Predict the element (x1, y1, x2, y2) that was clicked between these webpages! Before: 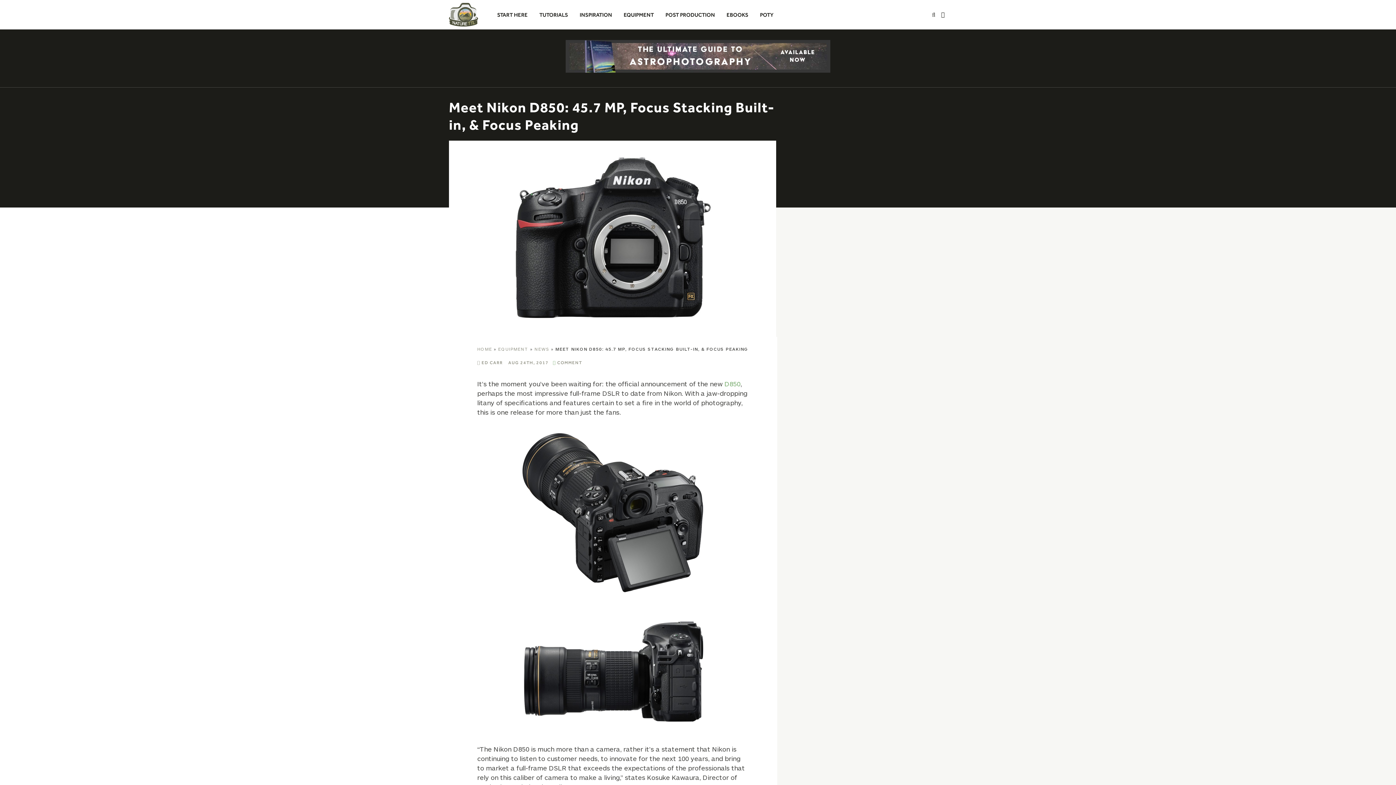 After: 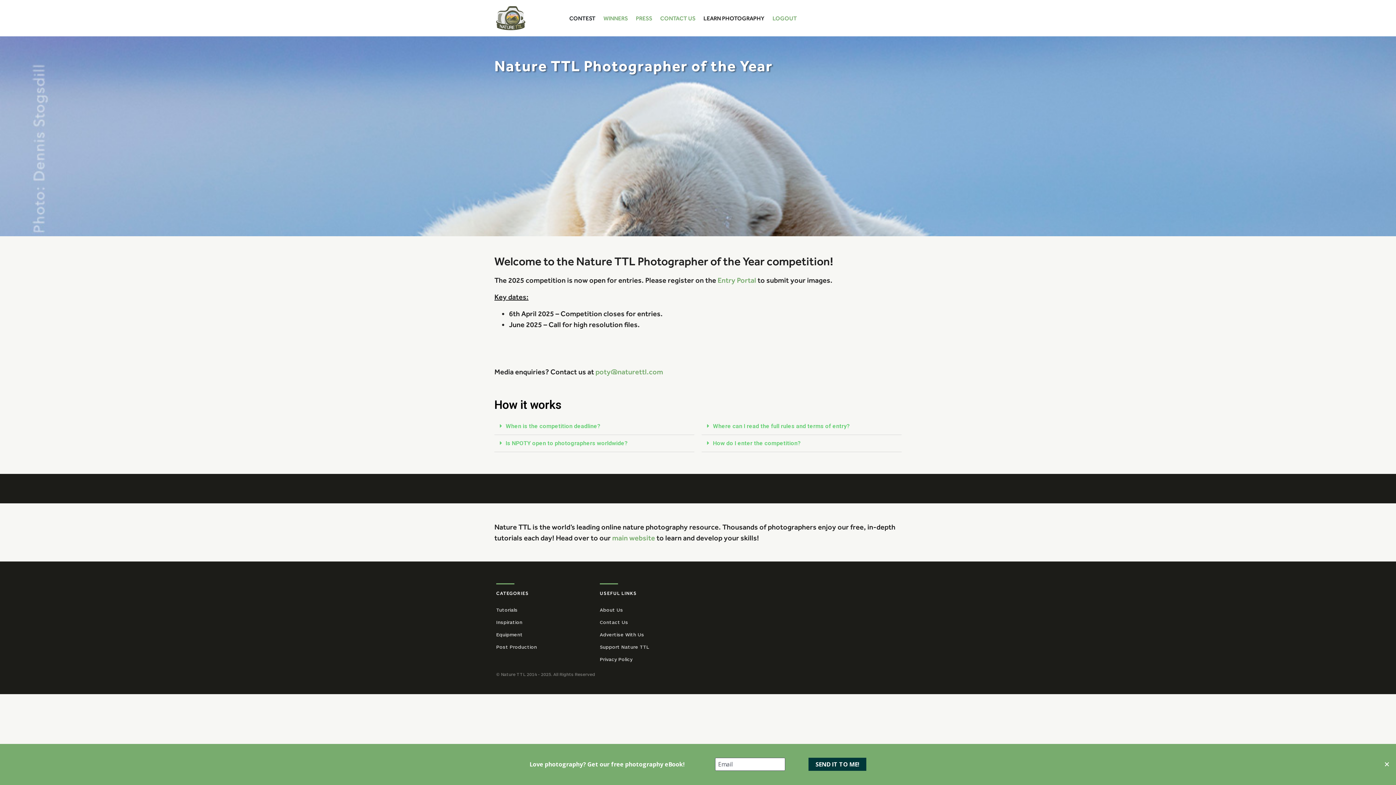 Action: bbox: (754, 7, 779, 21) label: POTY